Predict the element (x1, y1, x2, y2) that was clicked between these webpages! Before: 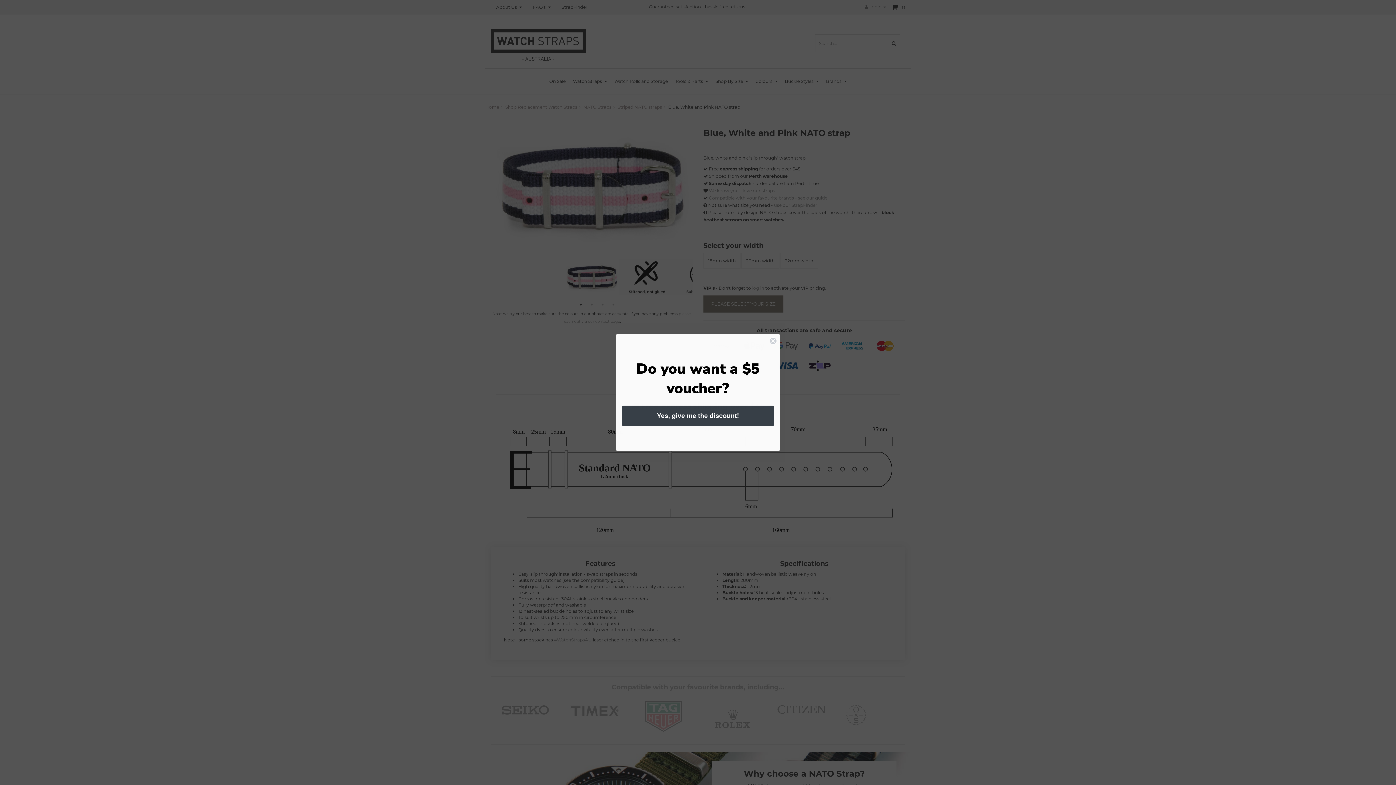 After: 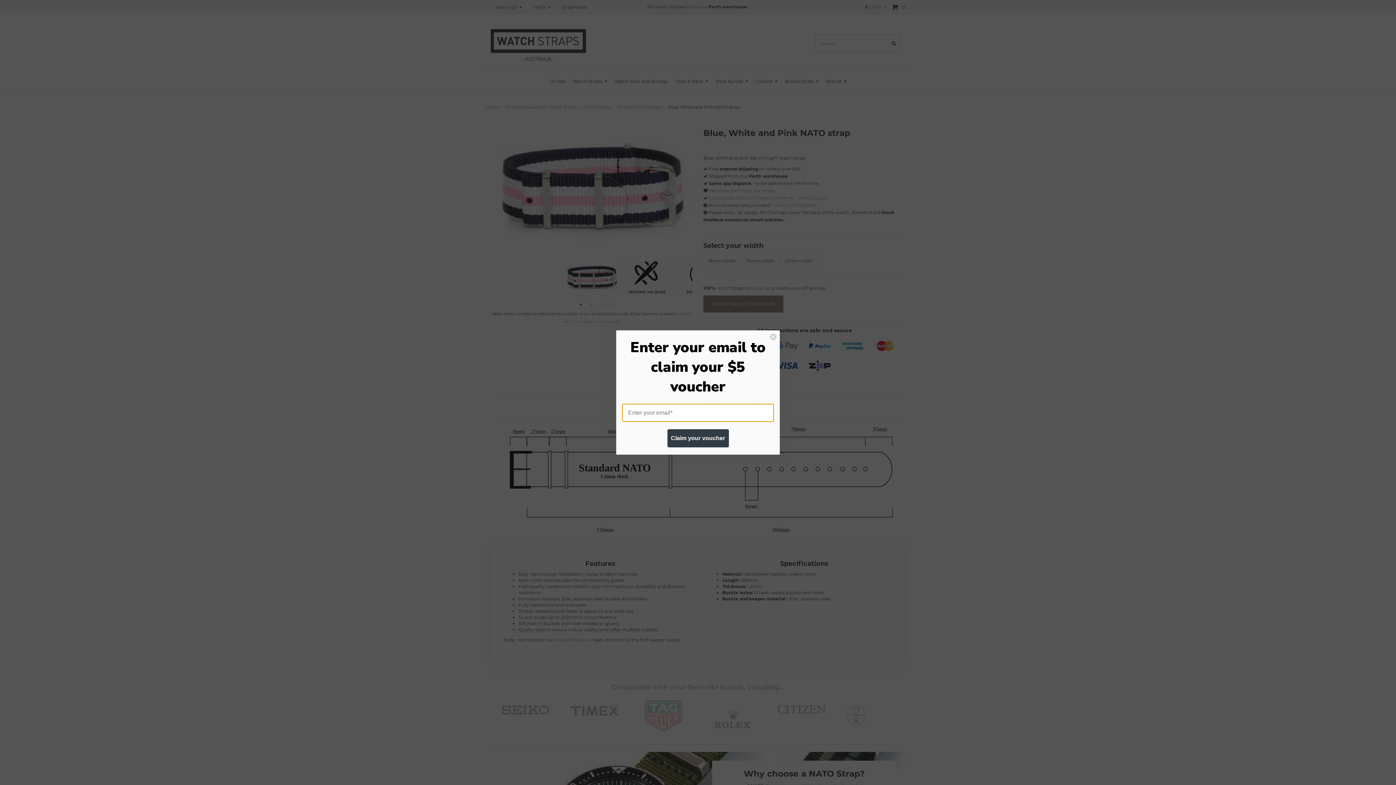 Action: label: Yes, give me the discount! bbox: (622, 405, 774, 426)